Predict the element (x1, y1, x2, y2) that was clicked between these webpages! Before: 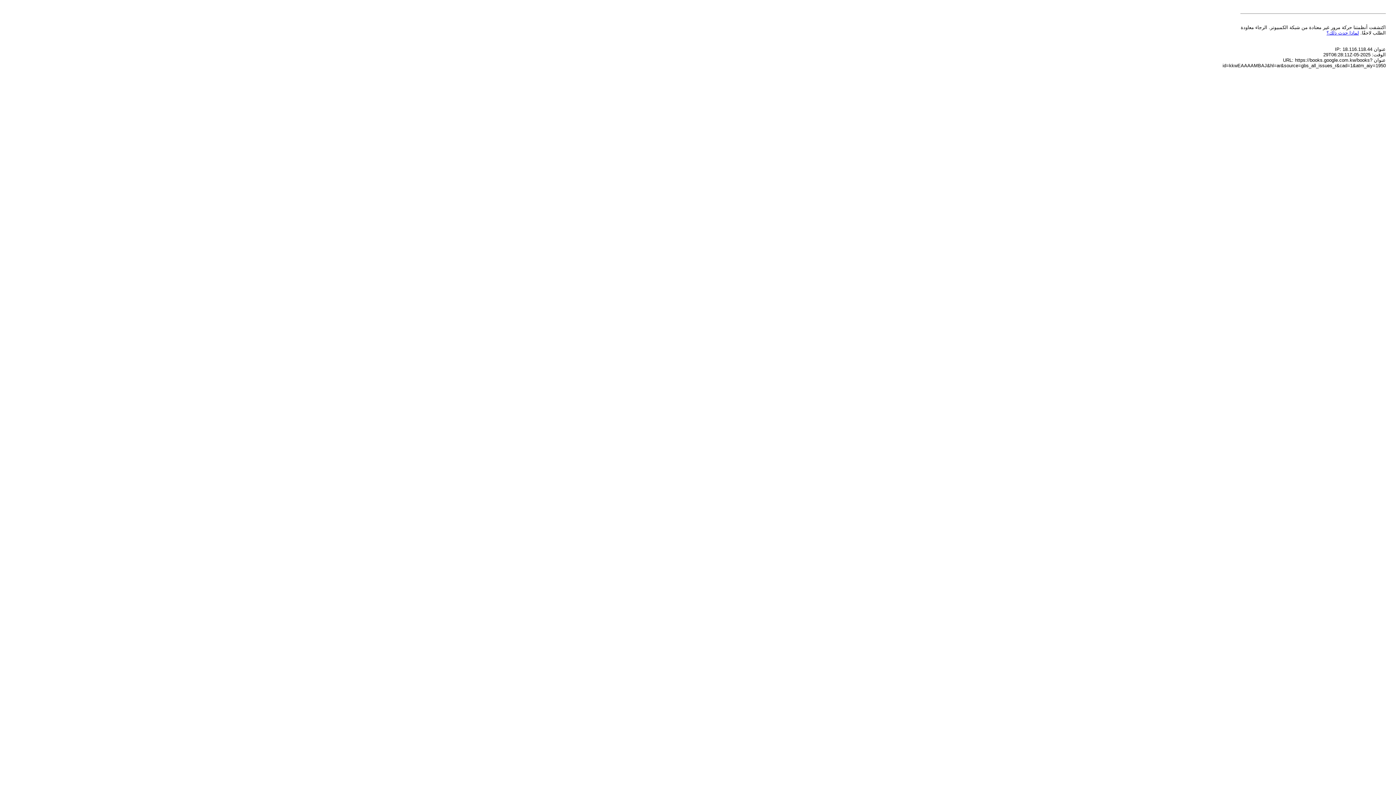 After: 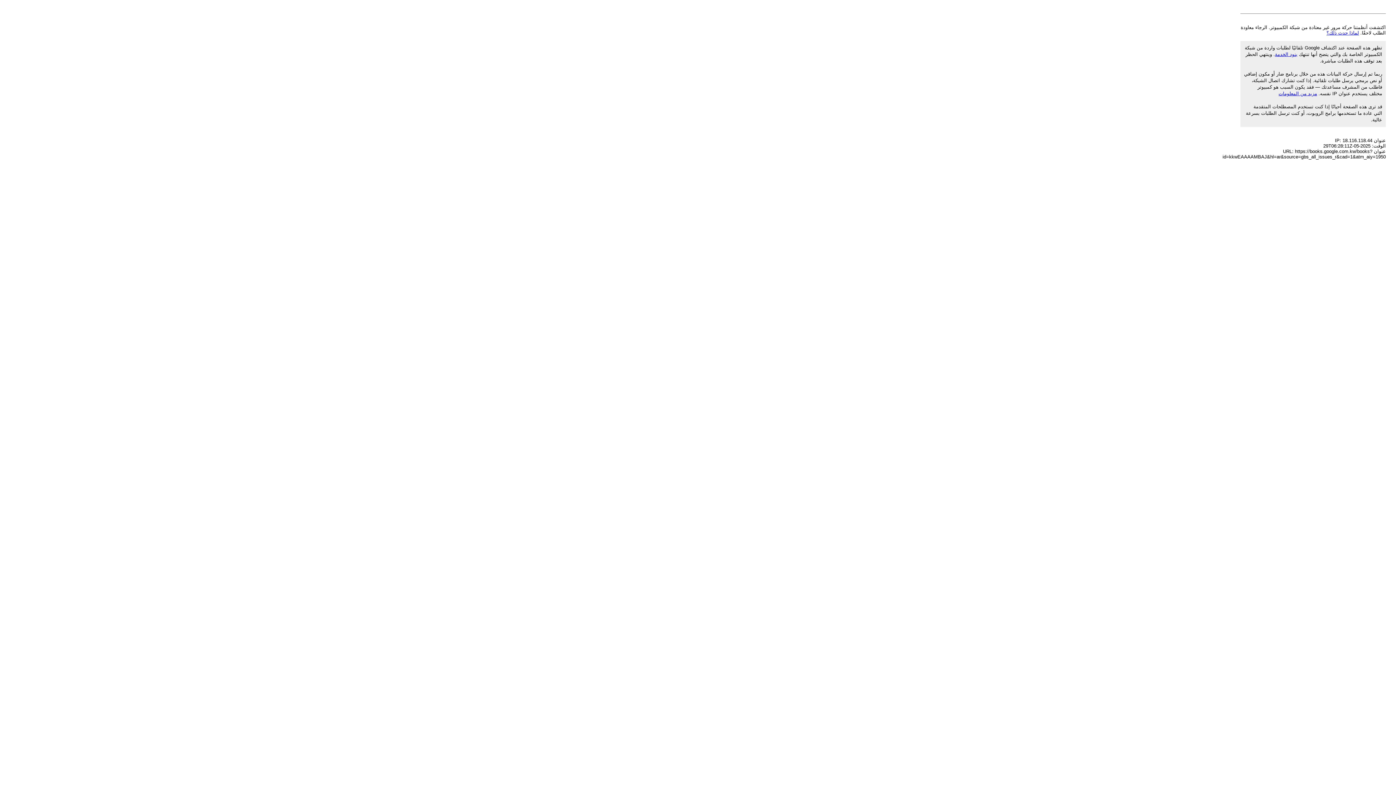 Action: label: لماذا حدث ذلك؟ bbox: (1326, 30, 1359, 35)